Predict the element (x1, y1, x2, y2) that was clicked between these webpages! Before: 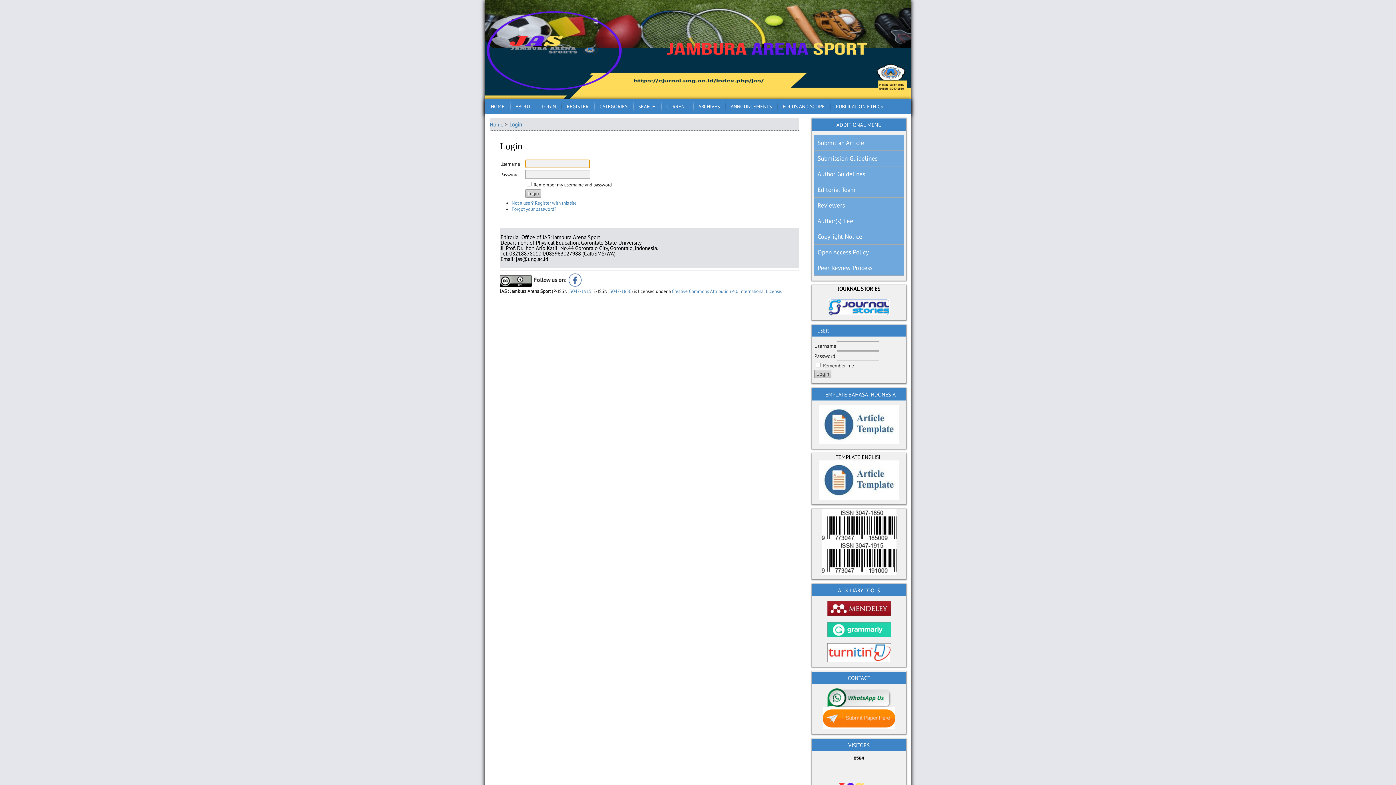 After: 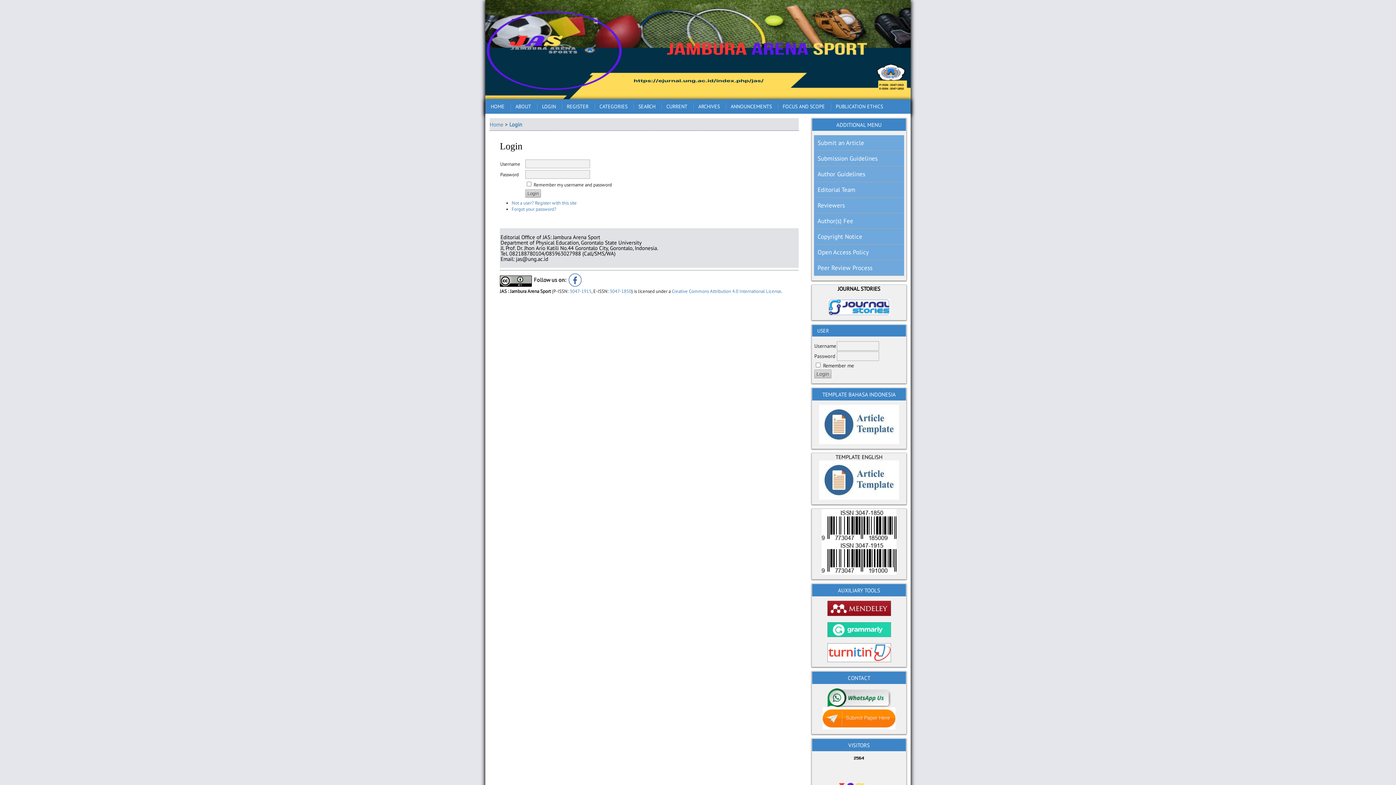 Action: bbox: (853, 755, 865, 762)